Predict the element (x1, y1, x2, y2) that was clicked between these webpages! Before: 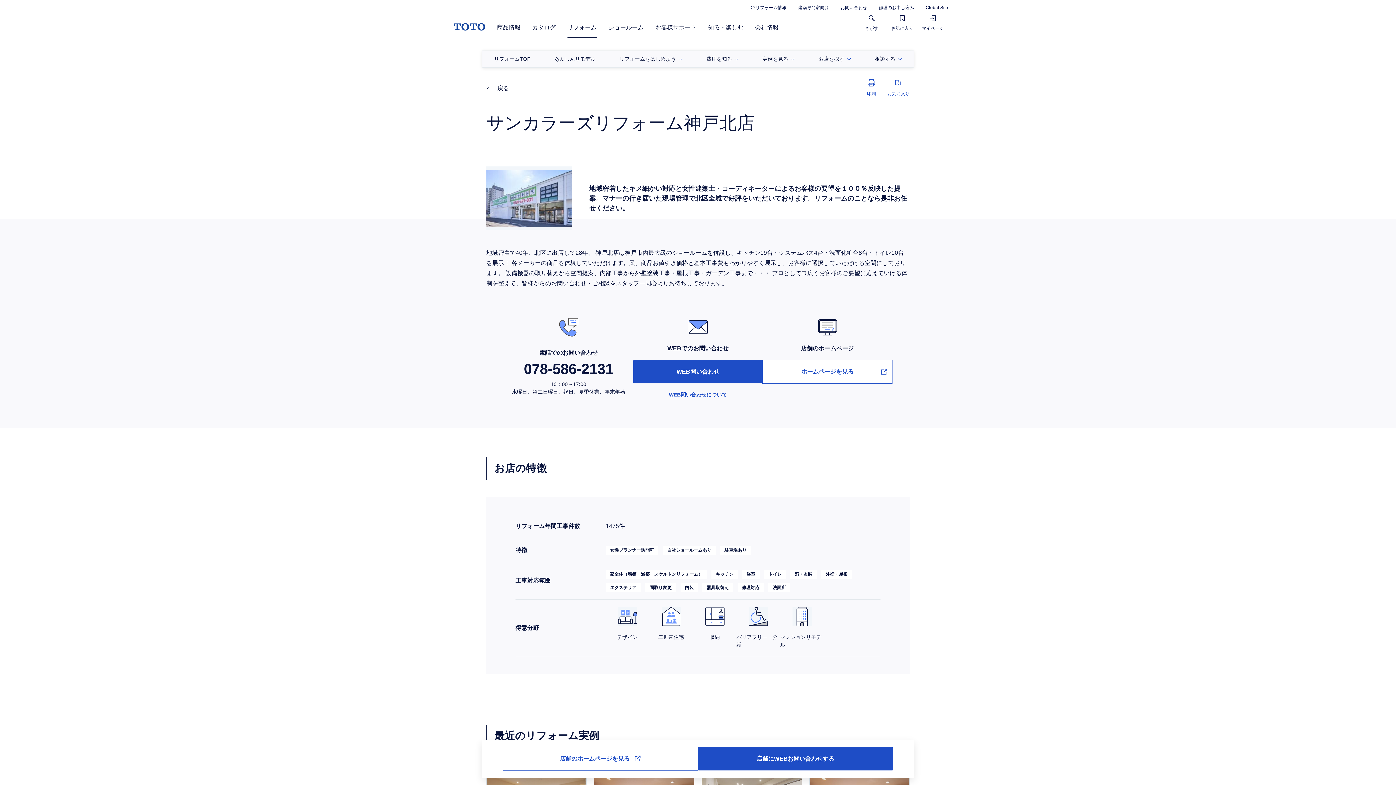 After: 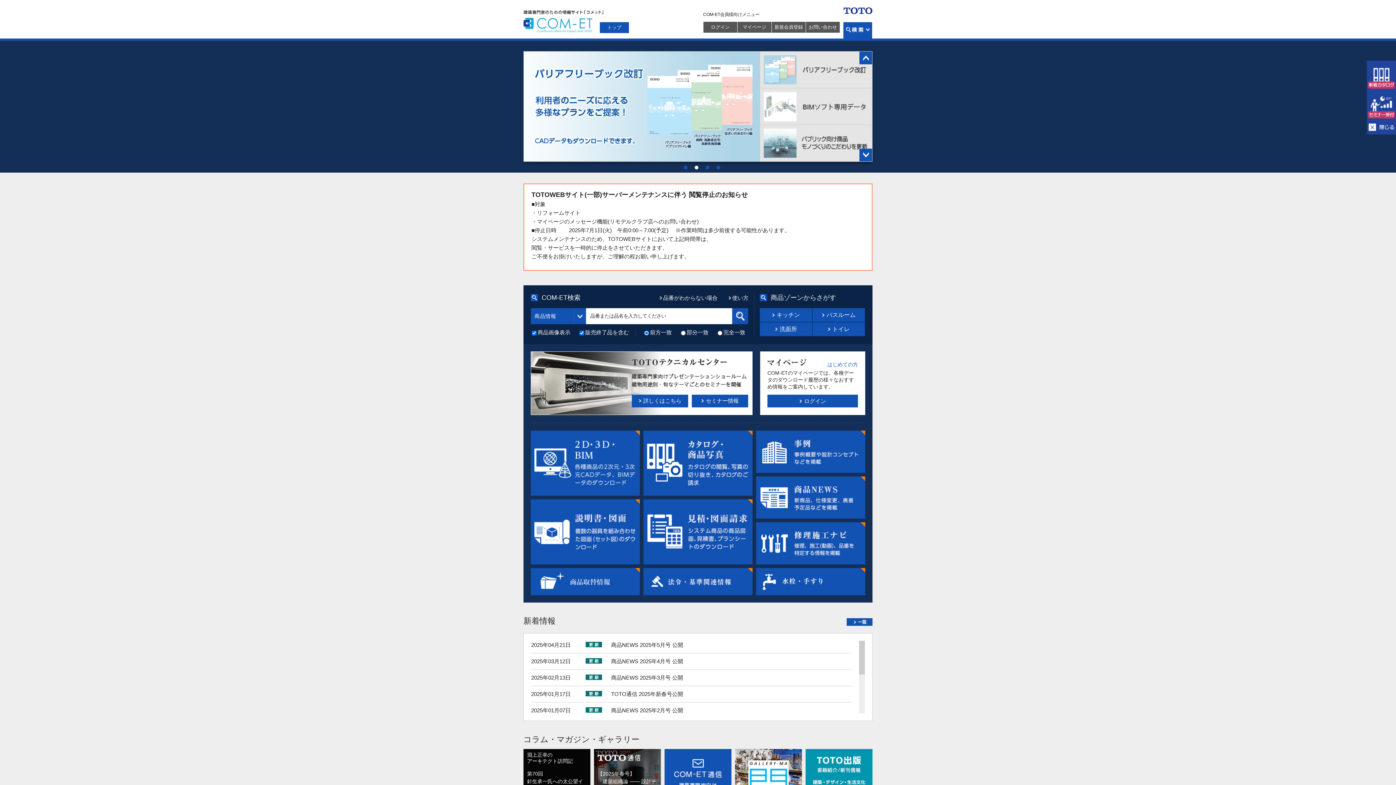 Action: bbox: (798, 5, 829, 10) label: 建築専門家向け